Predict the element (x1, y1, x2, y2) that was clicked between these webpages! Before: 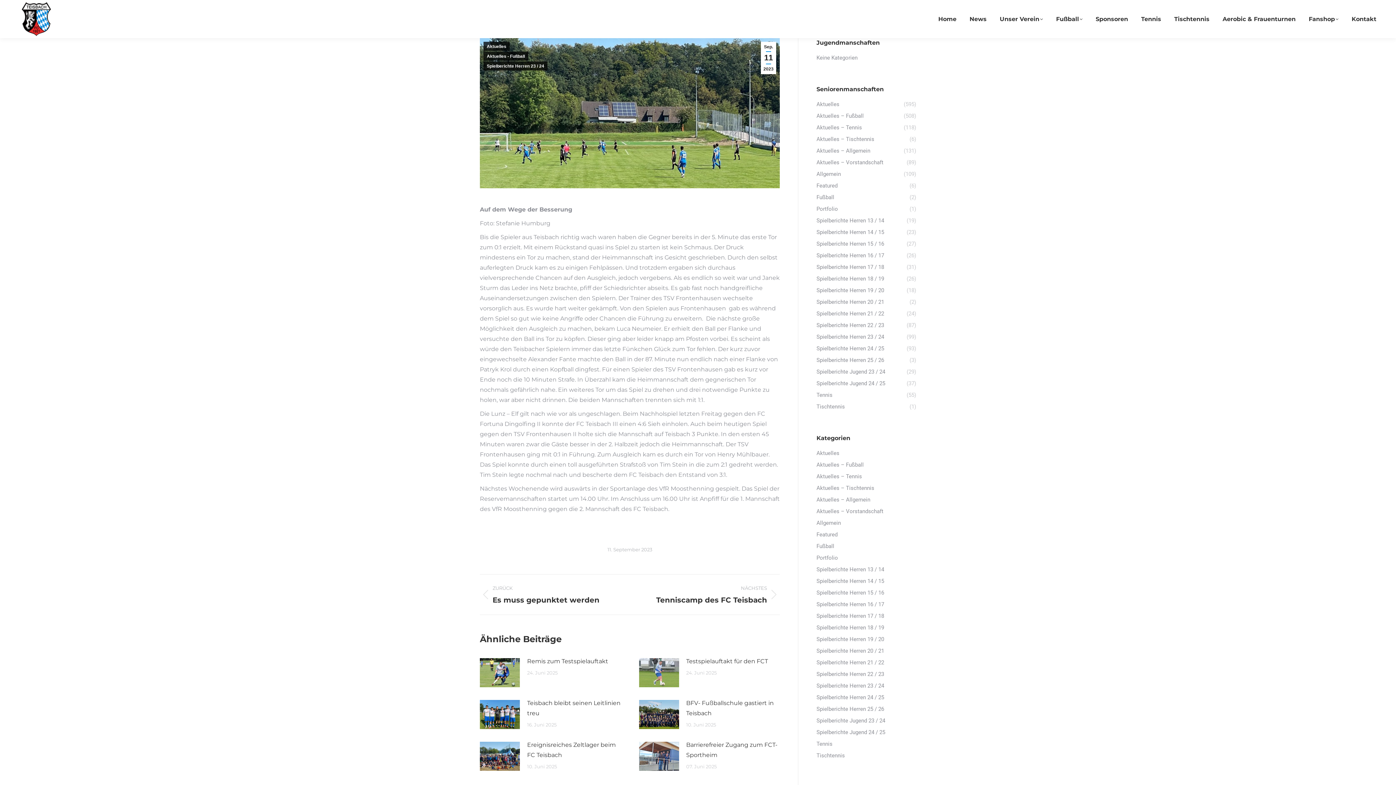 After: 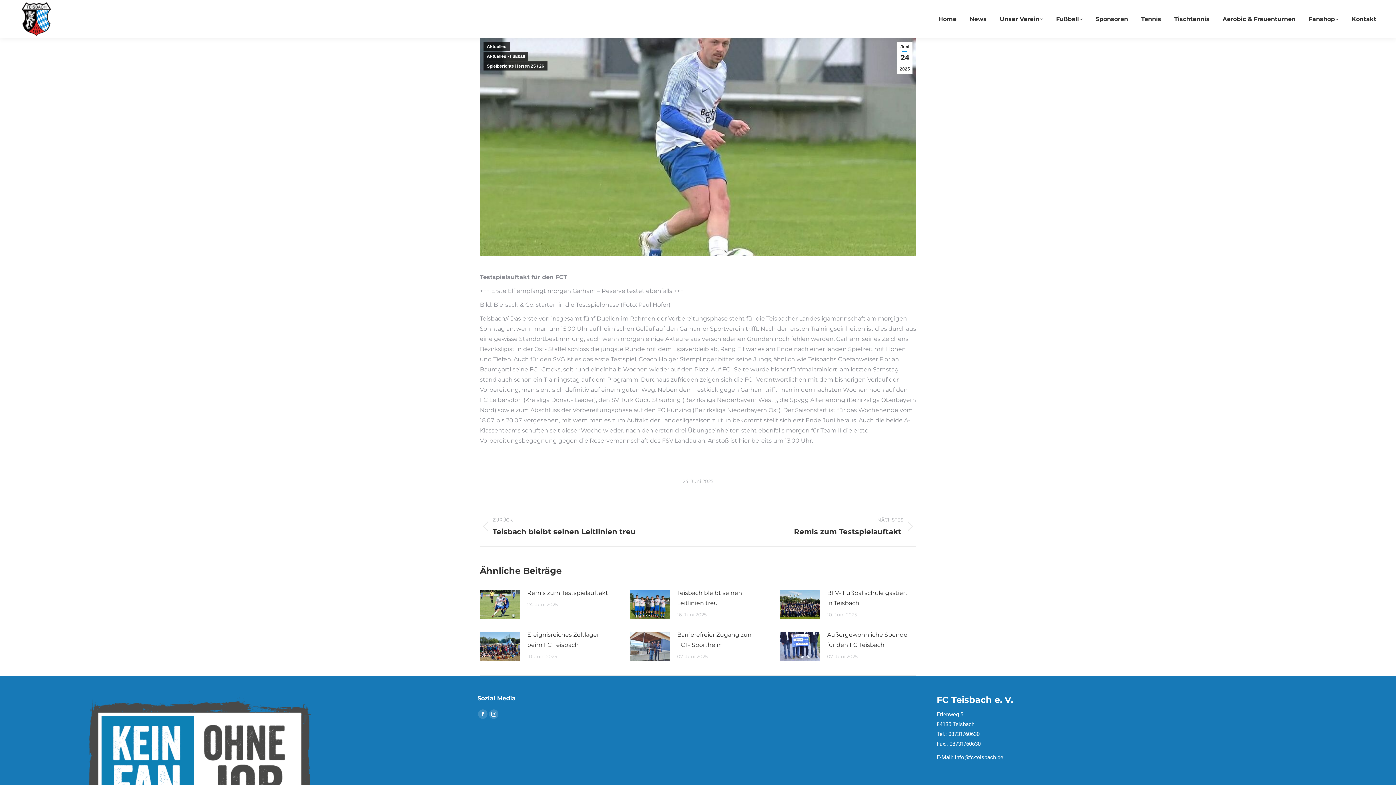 Action: bbox: (686, 656, 769, 666) label: Testspielauftakt für den FCT 